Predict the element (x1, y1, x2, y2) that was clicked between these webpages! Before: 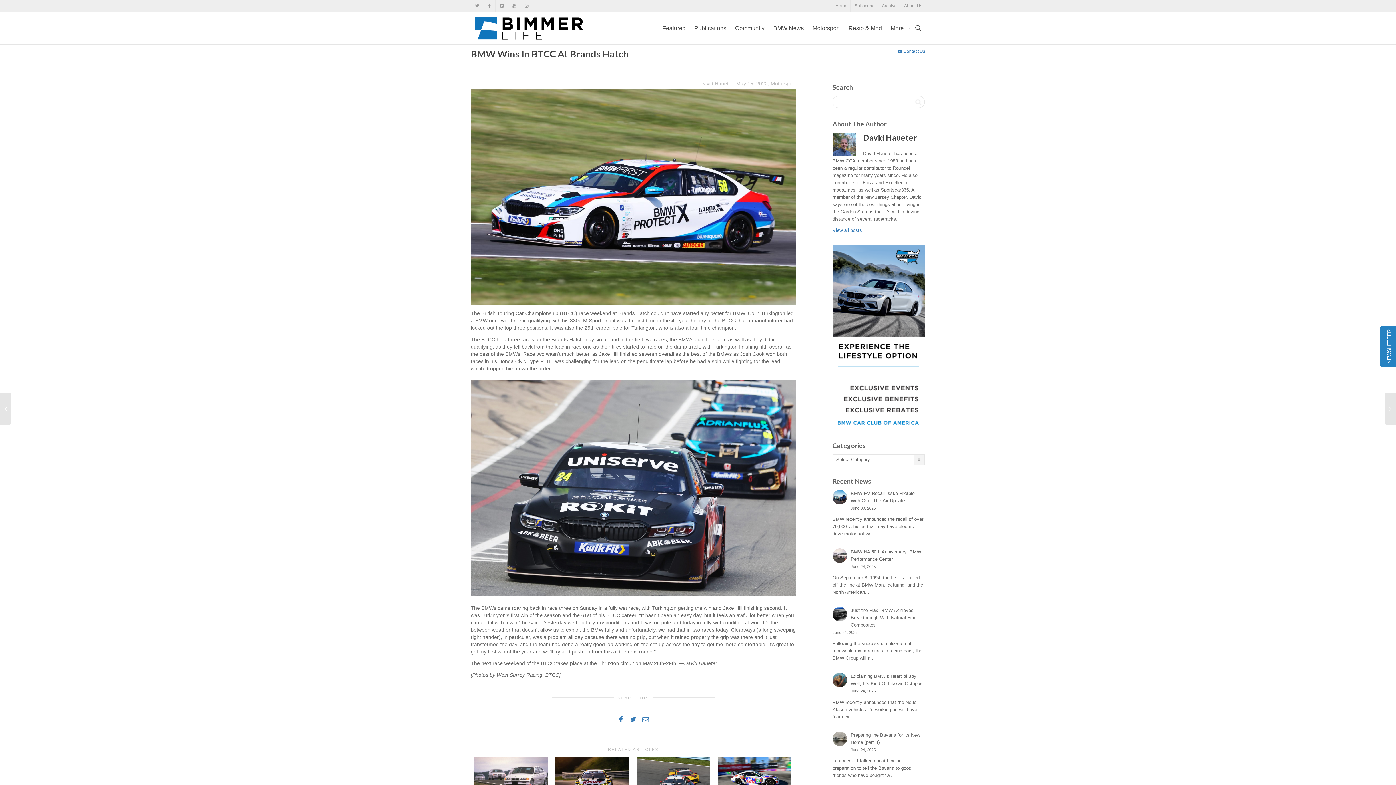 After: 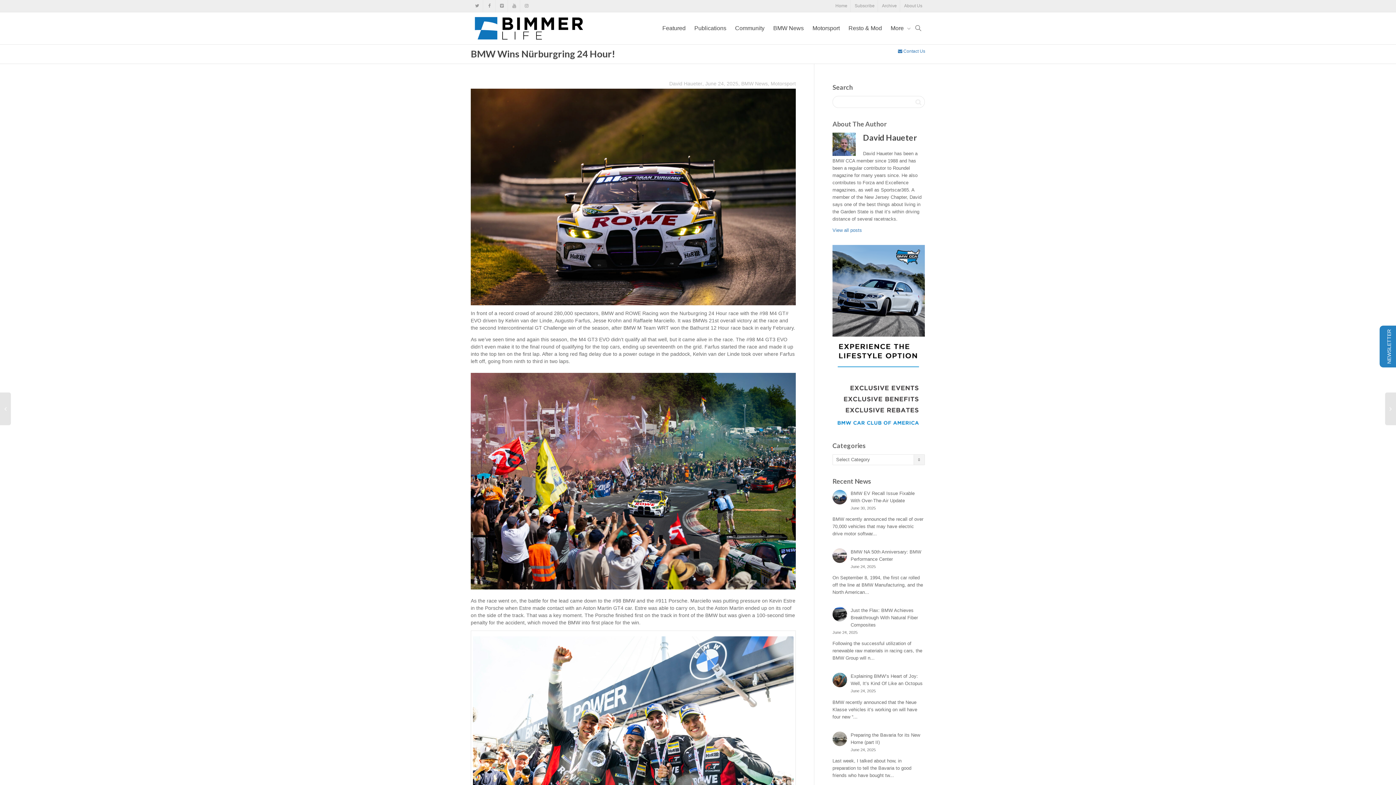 Action: label: + bbox: (555, 757, 629, 797)